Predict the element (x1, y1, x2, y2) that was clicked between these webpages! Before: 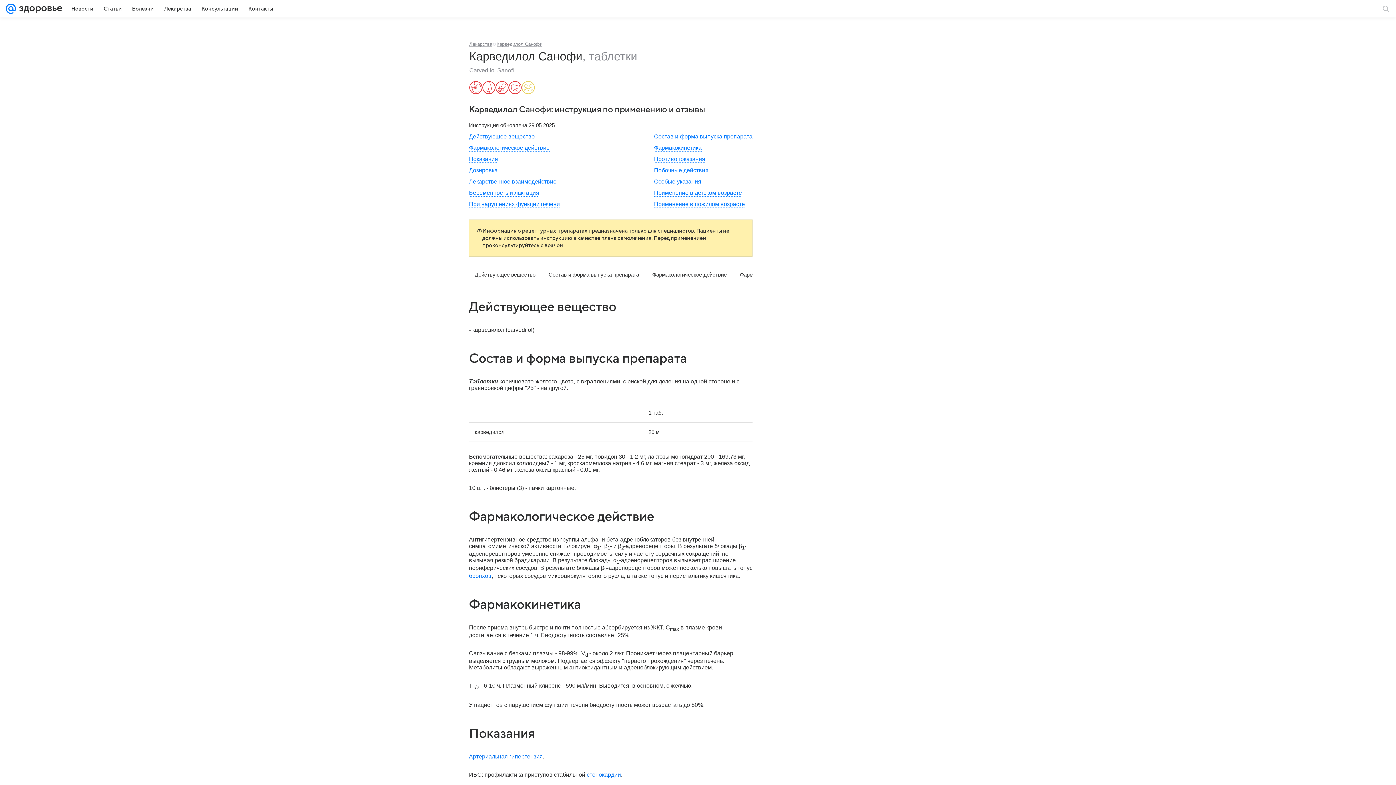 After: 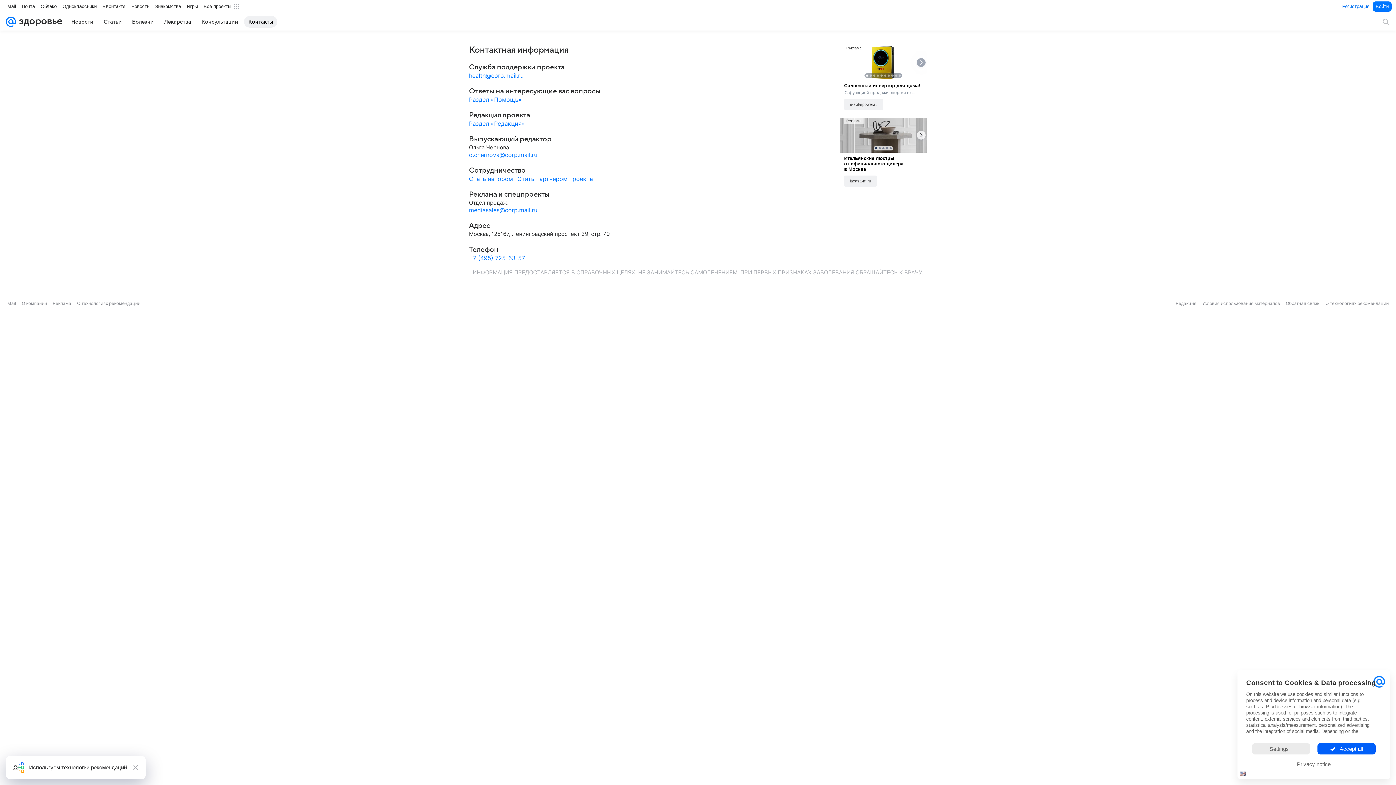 Action: bbox: (244, 2, 277, 14) label: Контакты